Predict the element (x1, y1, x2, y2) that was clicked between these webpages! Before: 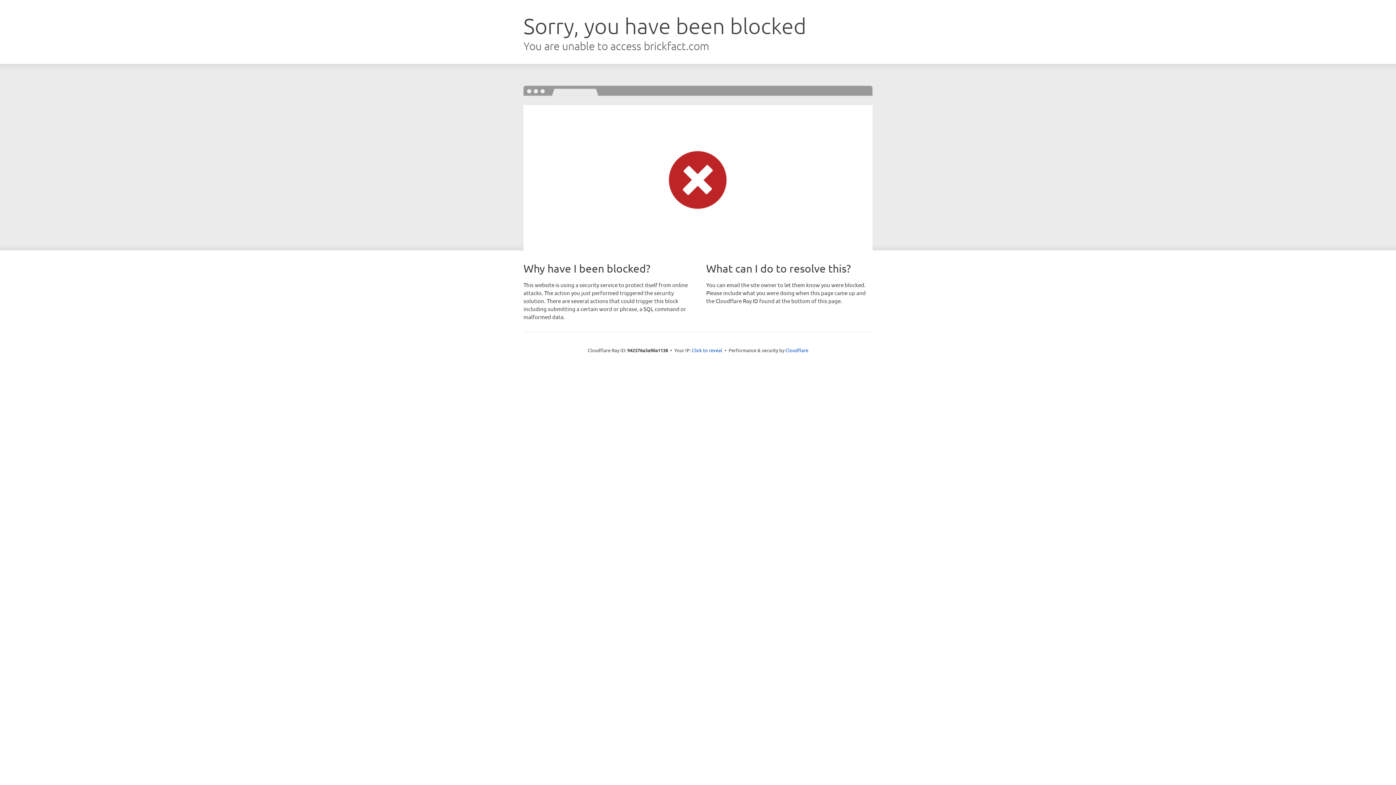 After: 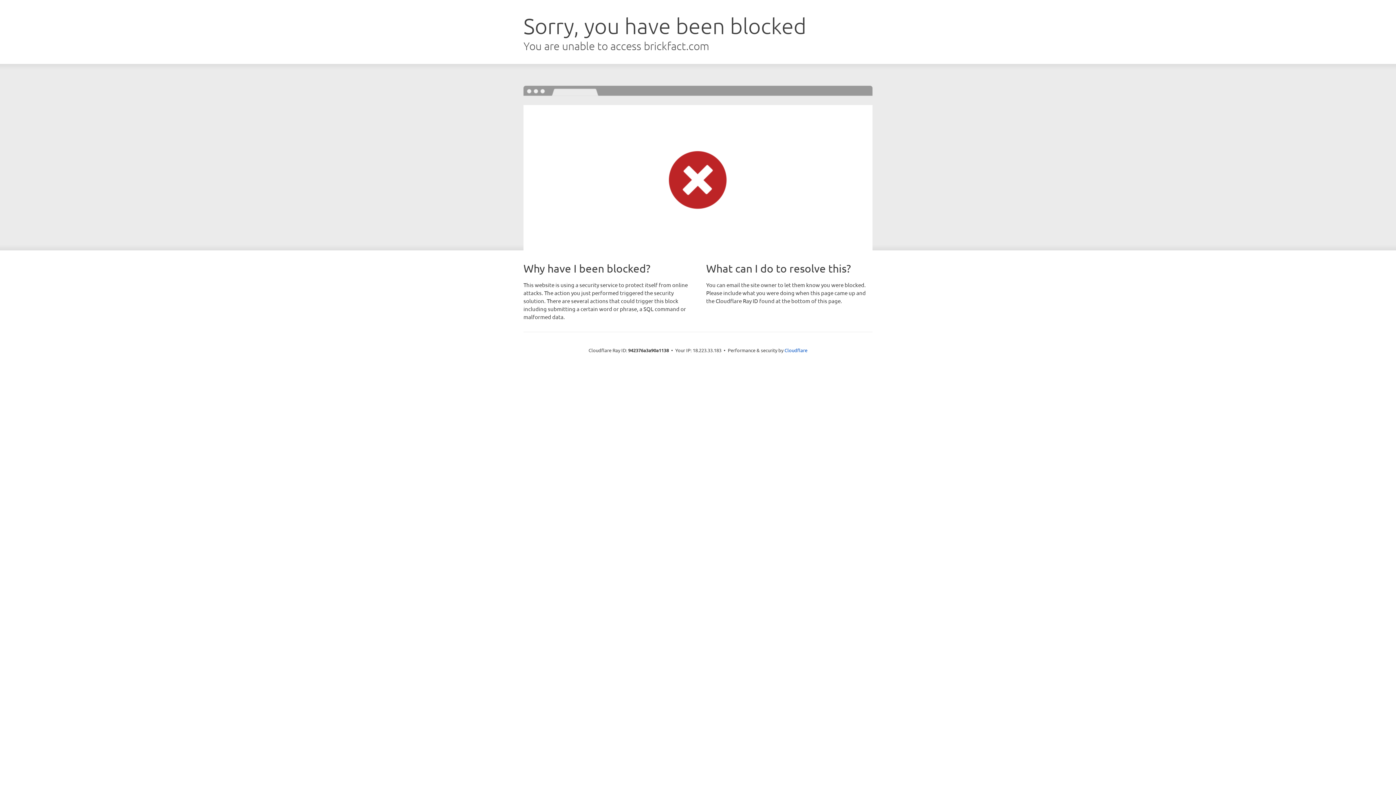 Action: bbox: (692, 346, 722, 353) label: Click to reveal